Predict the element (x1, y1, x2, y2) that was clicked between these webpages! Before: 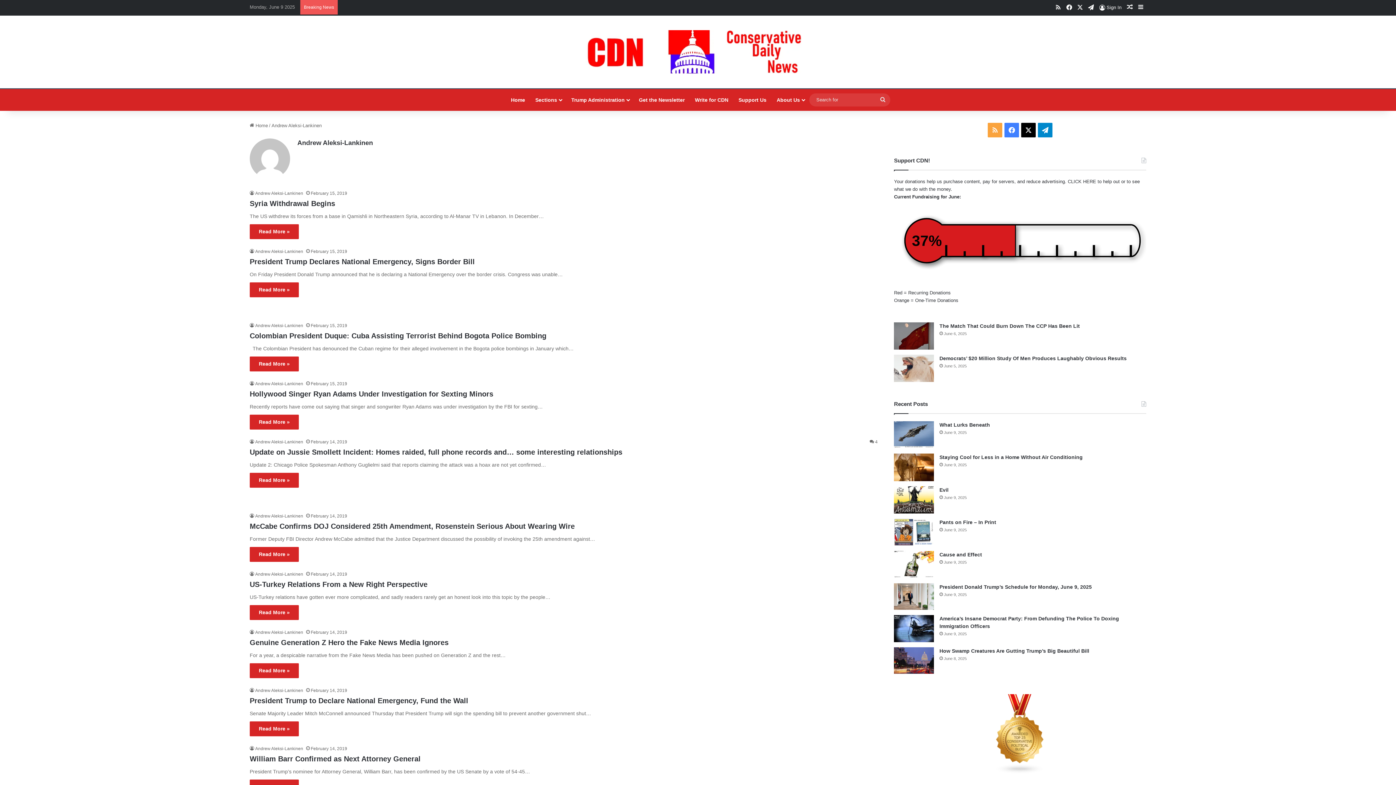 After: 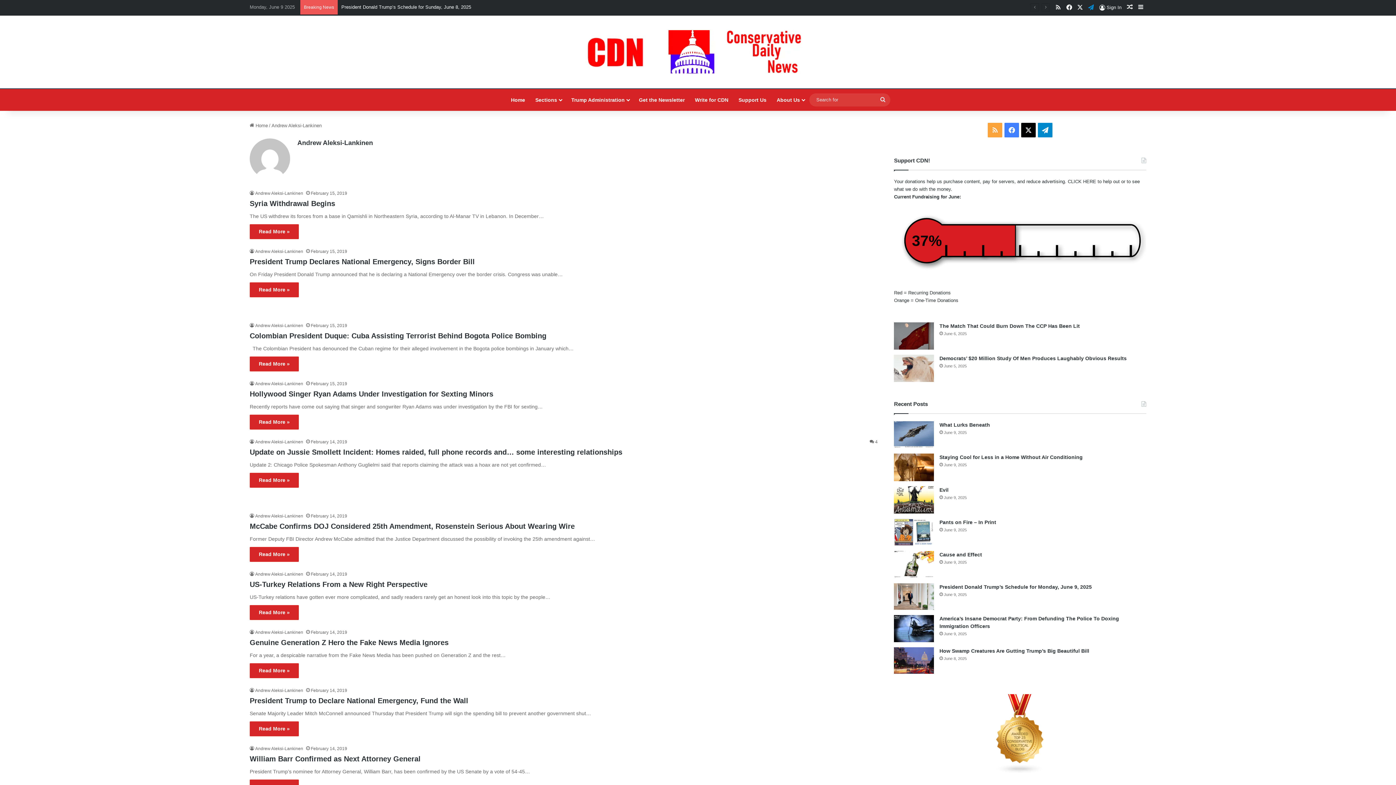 Action: label: Telegram bbox: (1085, 0, 1096, 15)